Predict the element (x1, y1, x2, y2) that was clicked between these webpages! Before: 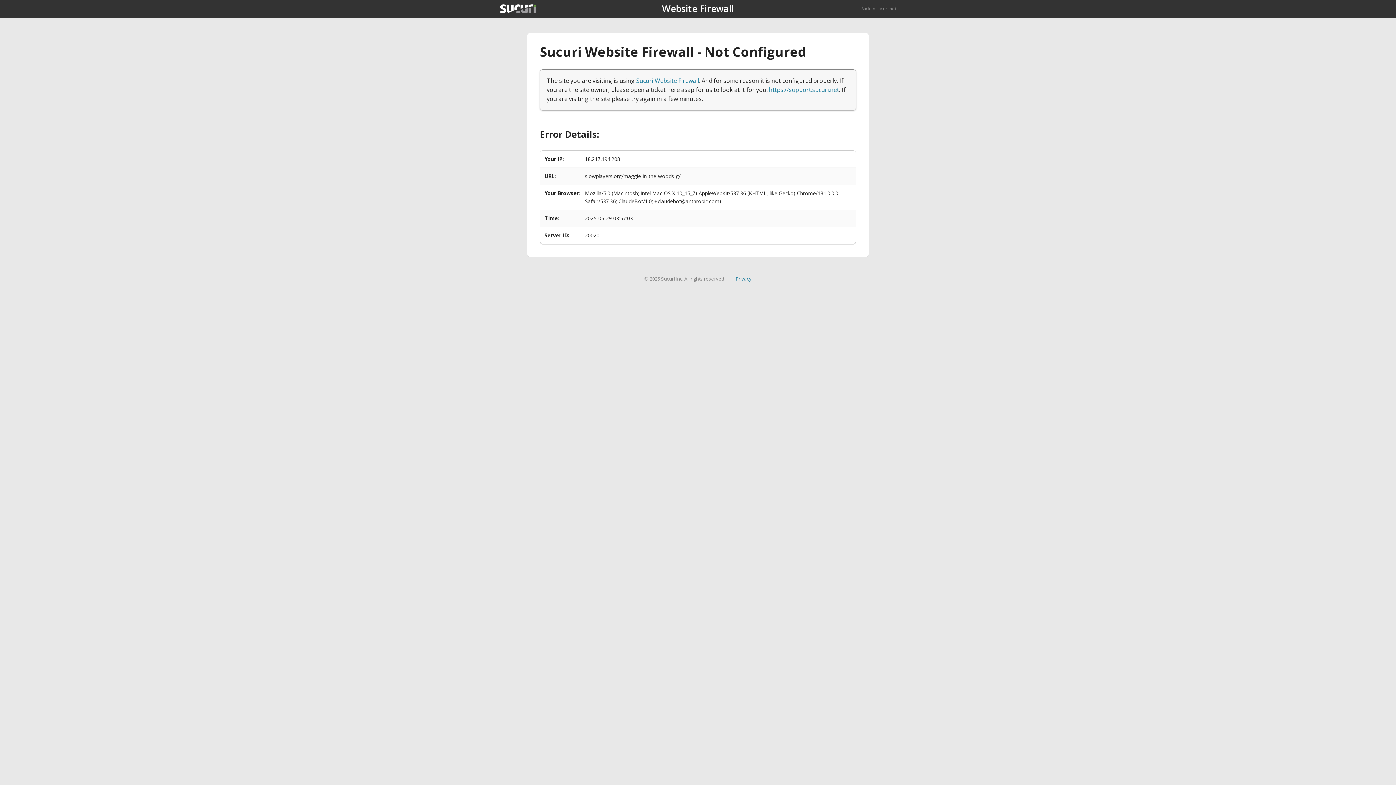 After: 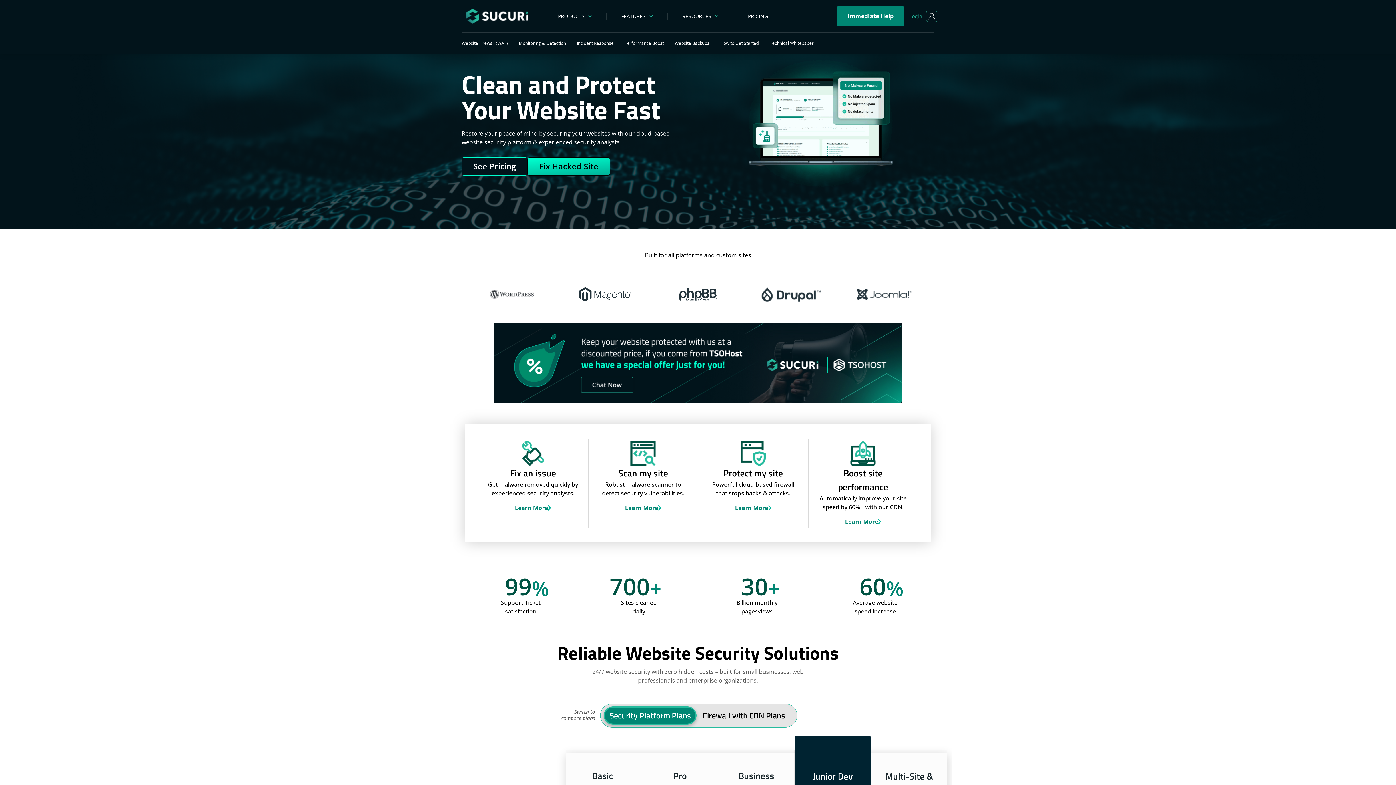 Action: bbox: (861, 5, 896, 11) label: Back to sucuri.net